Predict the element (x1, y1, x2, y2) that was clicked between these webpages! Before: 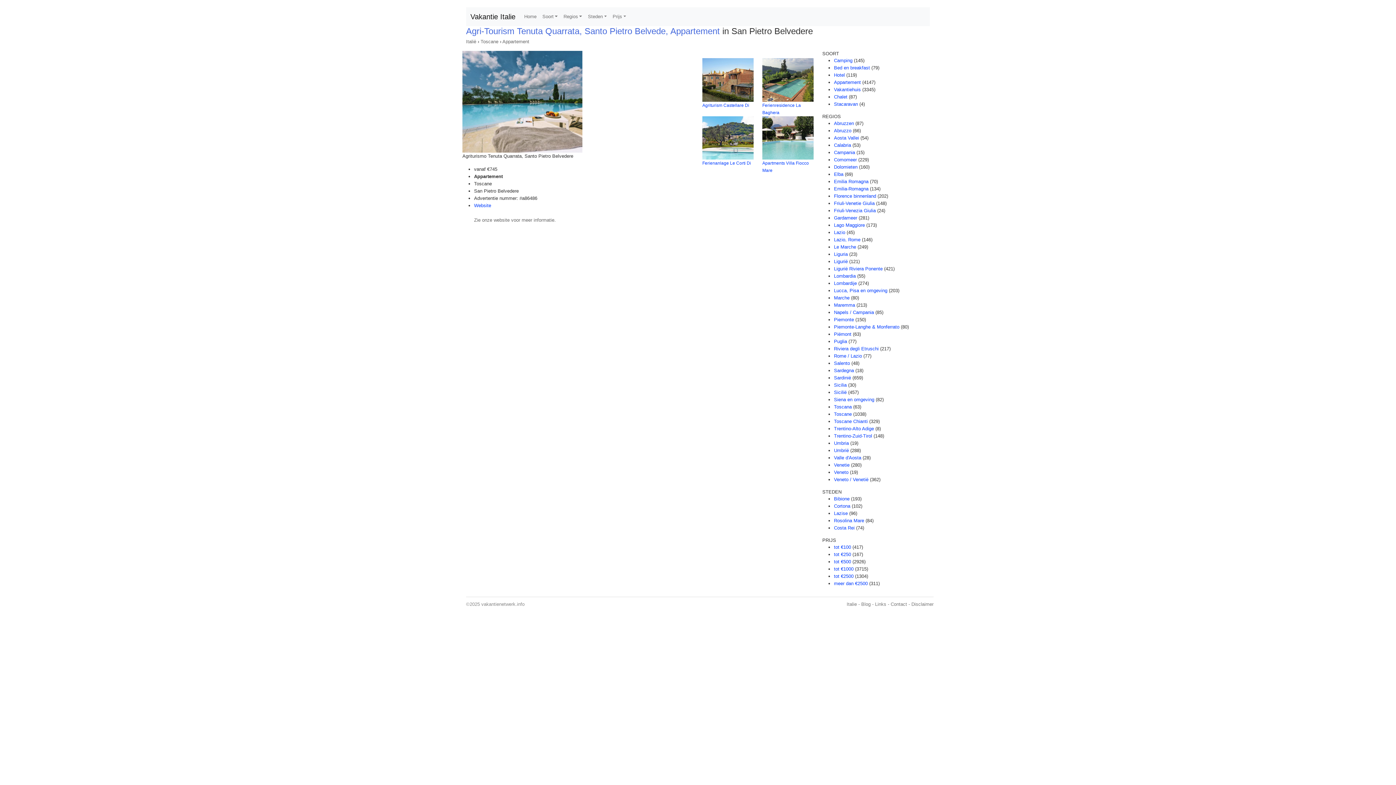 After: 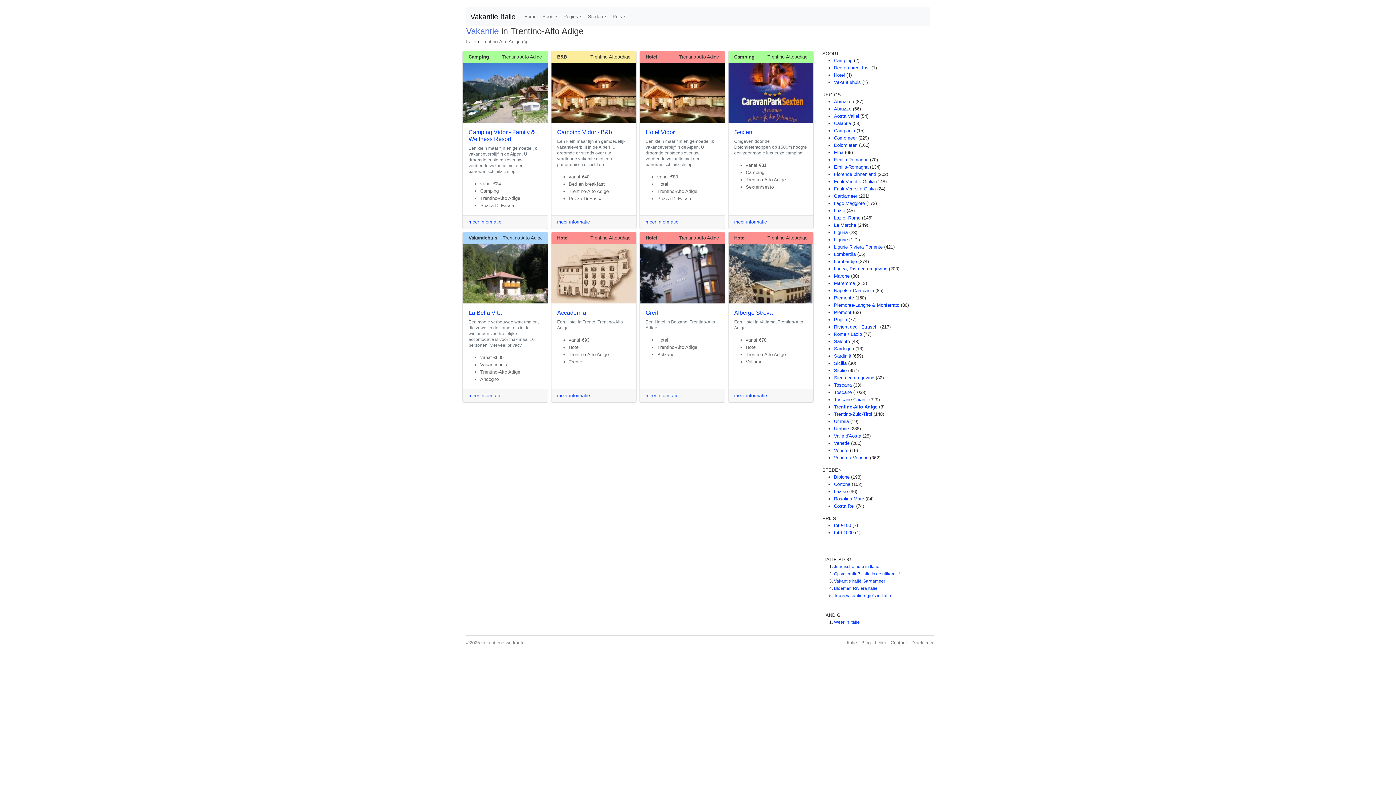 Action: bbox: (834, 426, 874, 431) label: Trentino-Alto Adige